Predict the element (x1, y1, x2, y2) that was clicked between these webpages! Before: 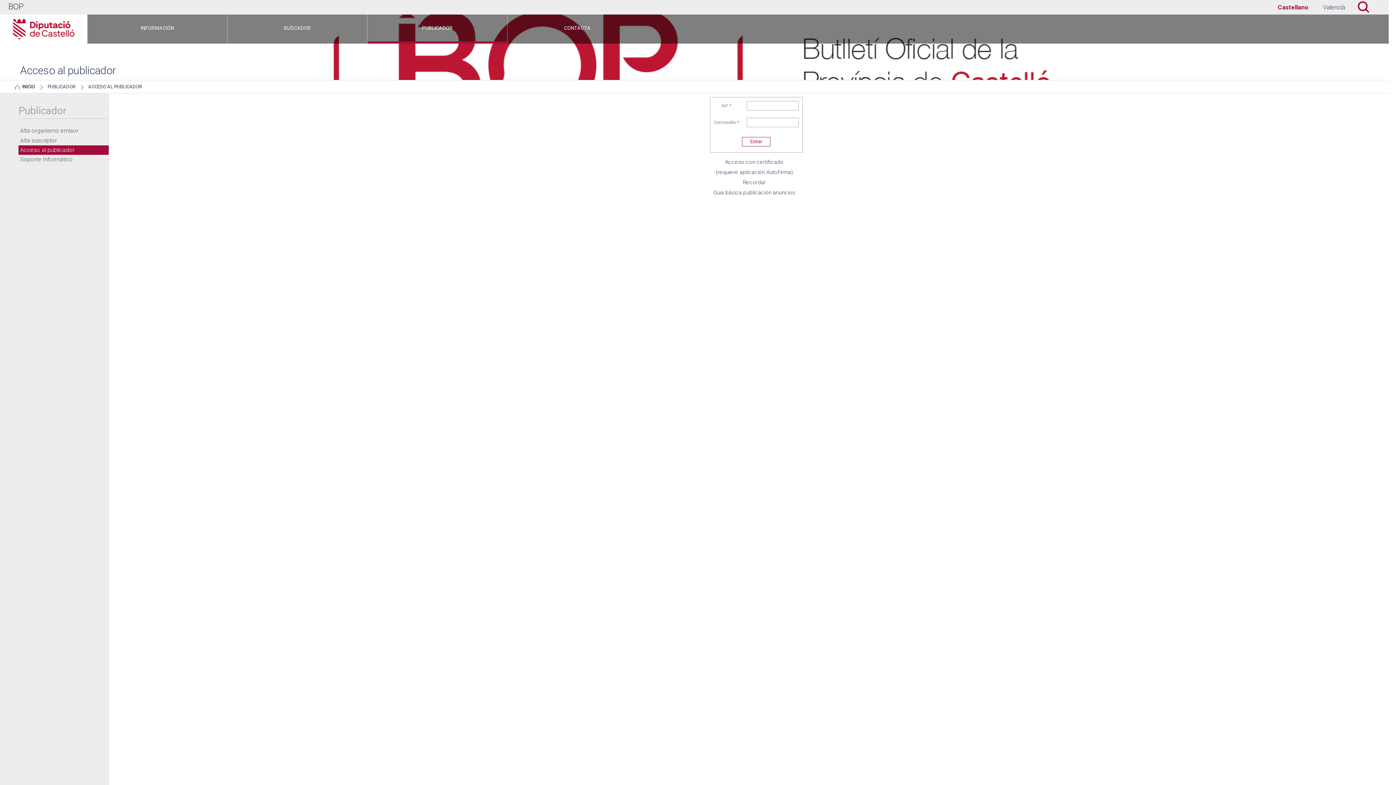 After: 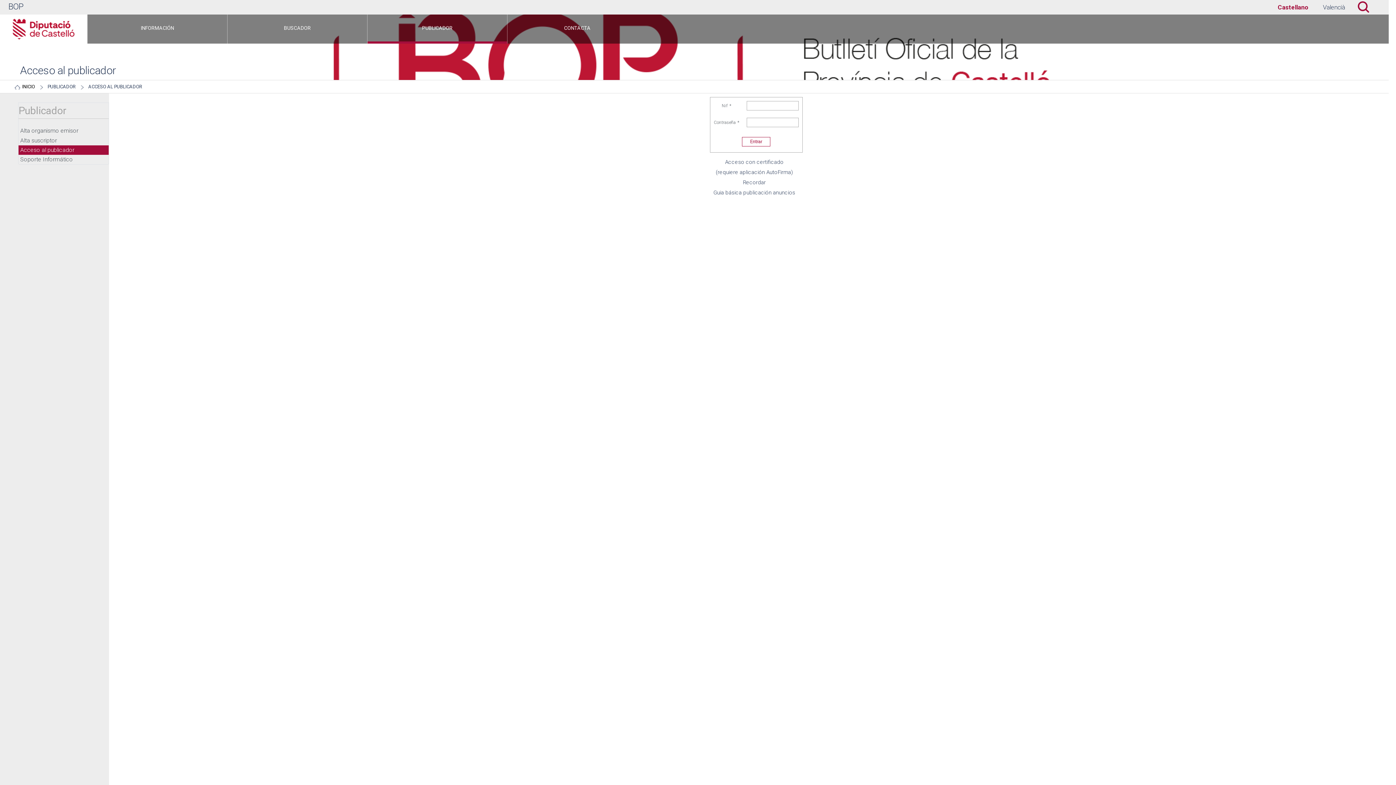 Action: bbox: (725, 158, 783, 165) label: Acceso con certificado